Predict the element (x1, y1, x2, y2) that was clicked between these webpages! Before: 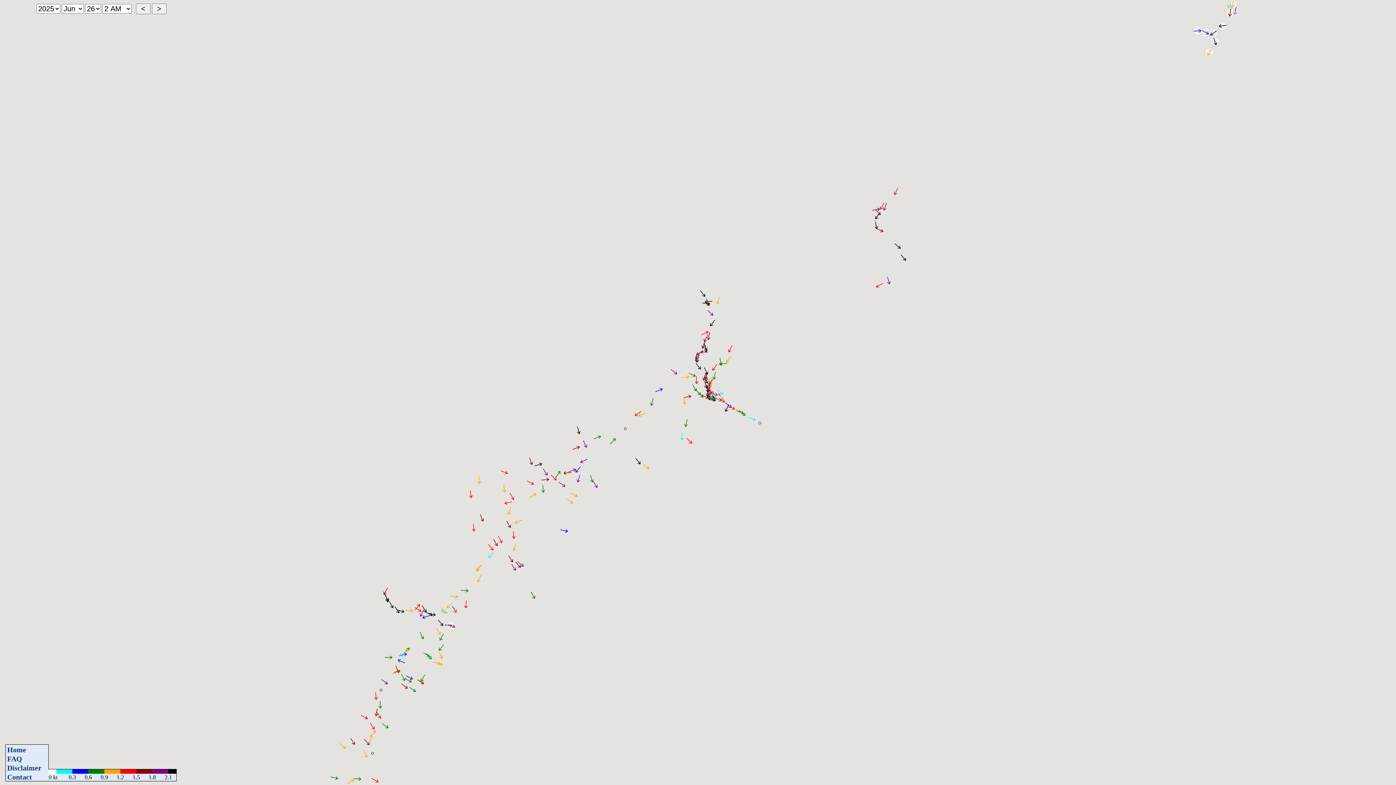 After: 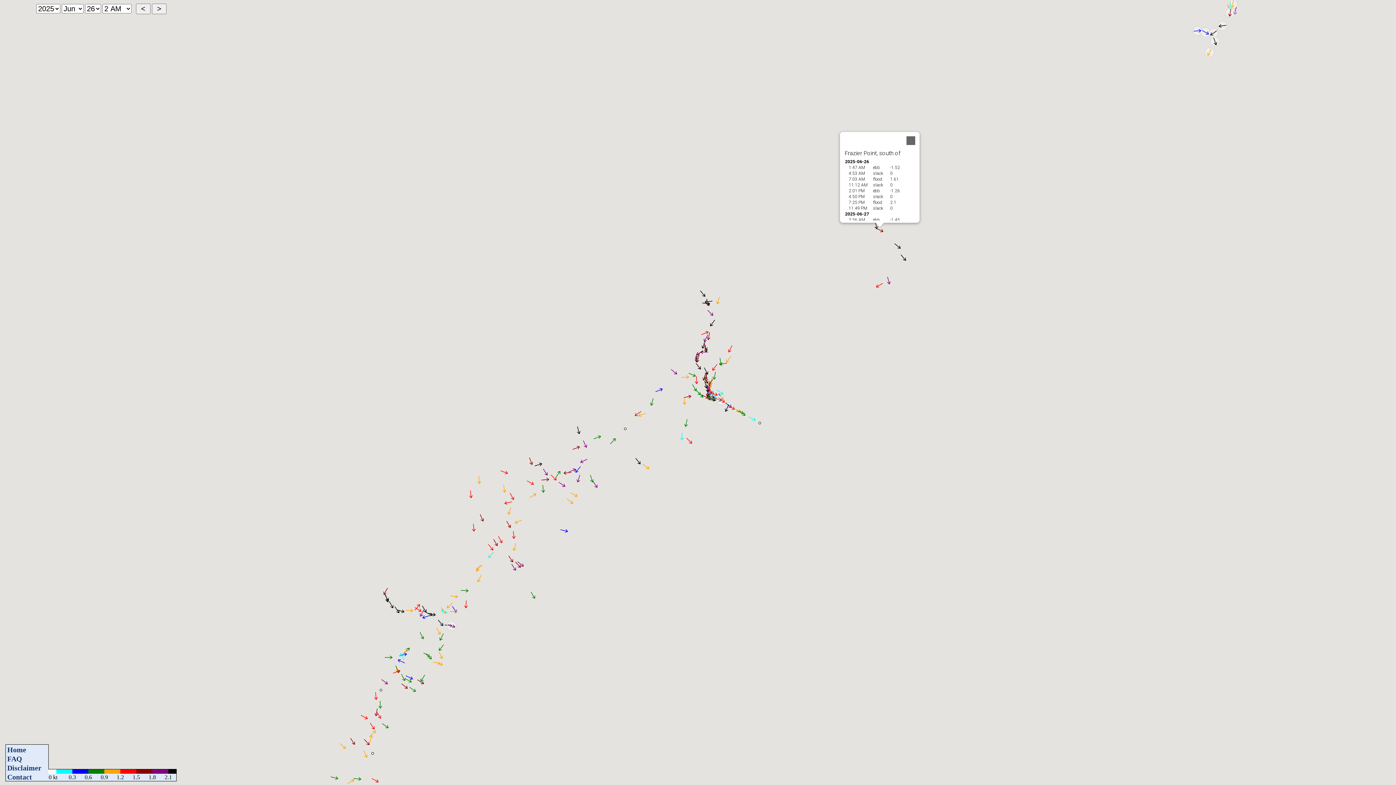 Action: bbox: (875, 226, 884, 233)